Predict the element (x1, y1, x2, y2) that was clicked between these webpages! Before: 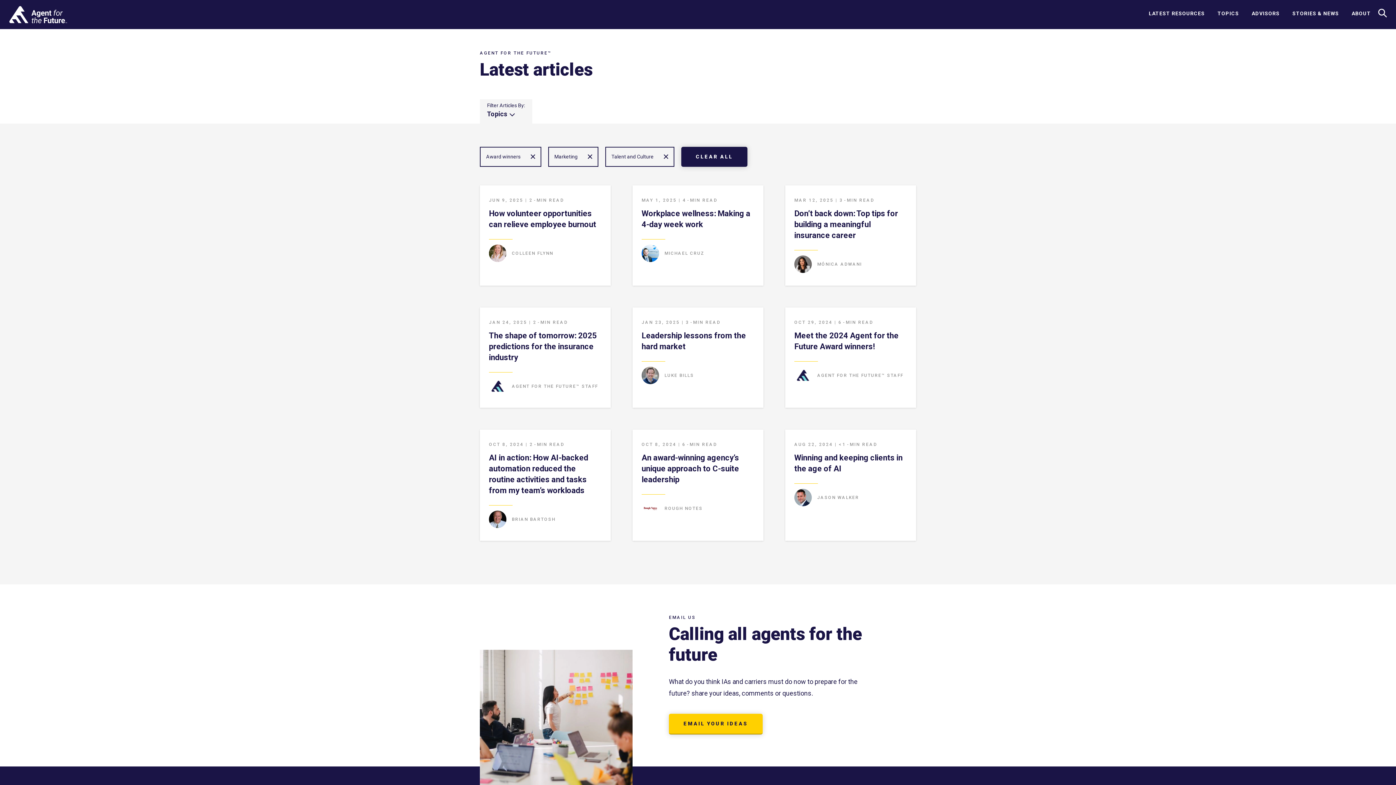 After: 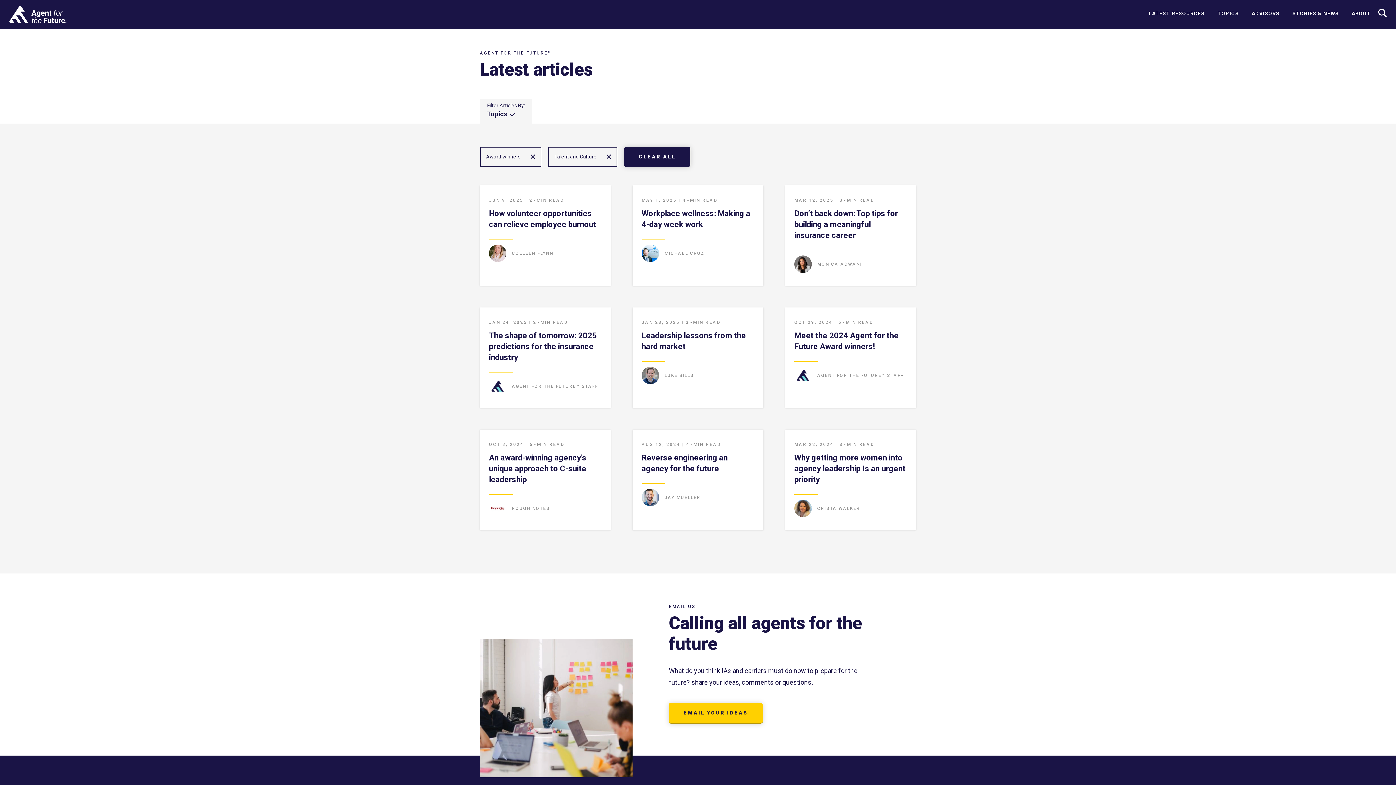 Action: bbox: (548, 146, 598, 166) label: Marketing